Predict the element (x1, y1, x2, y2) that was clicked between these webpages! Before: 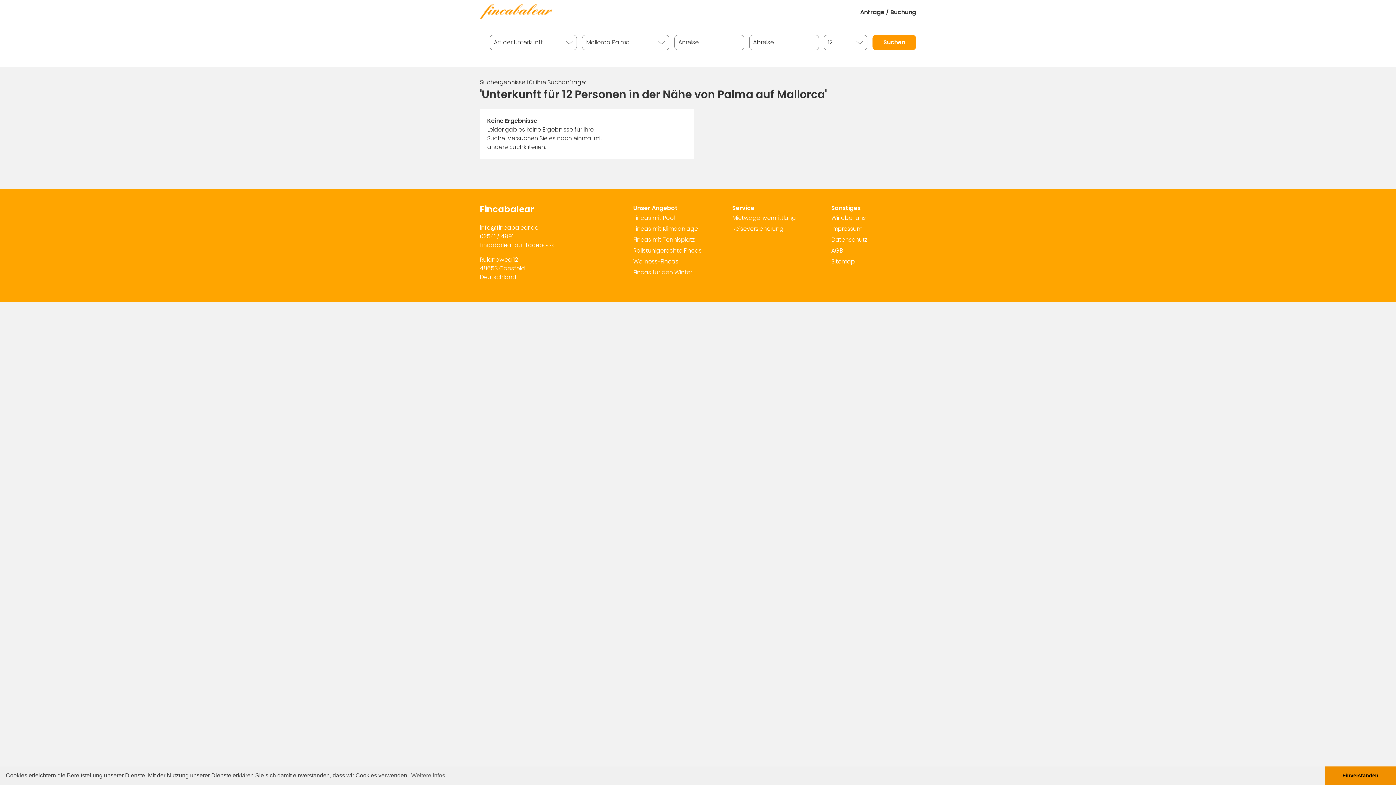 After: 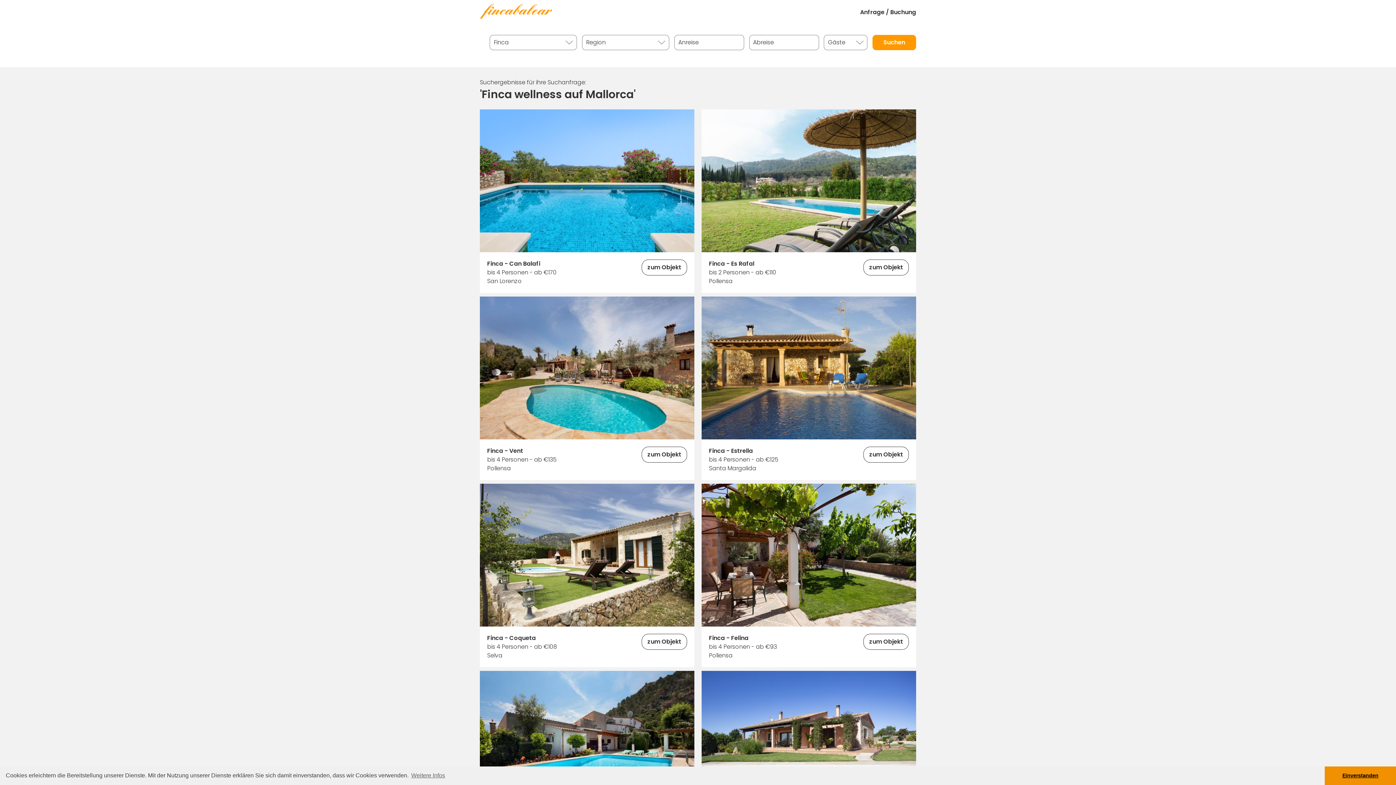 Action: label: Wellness-Fincas bbox: (633, 257, 678, 265)